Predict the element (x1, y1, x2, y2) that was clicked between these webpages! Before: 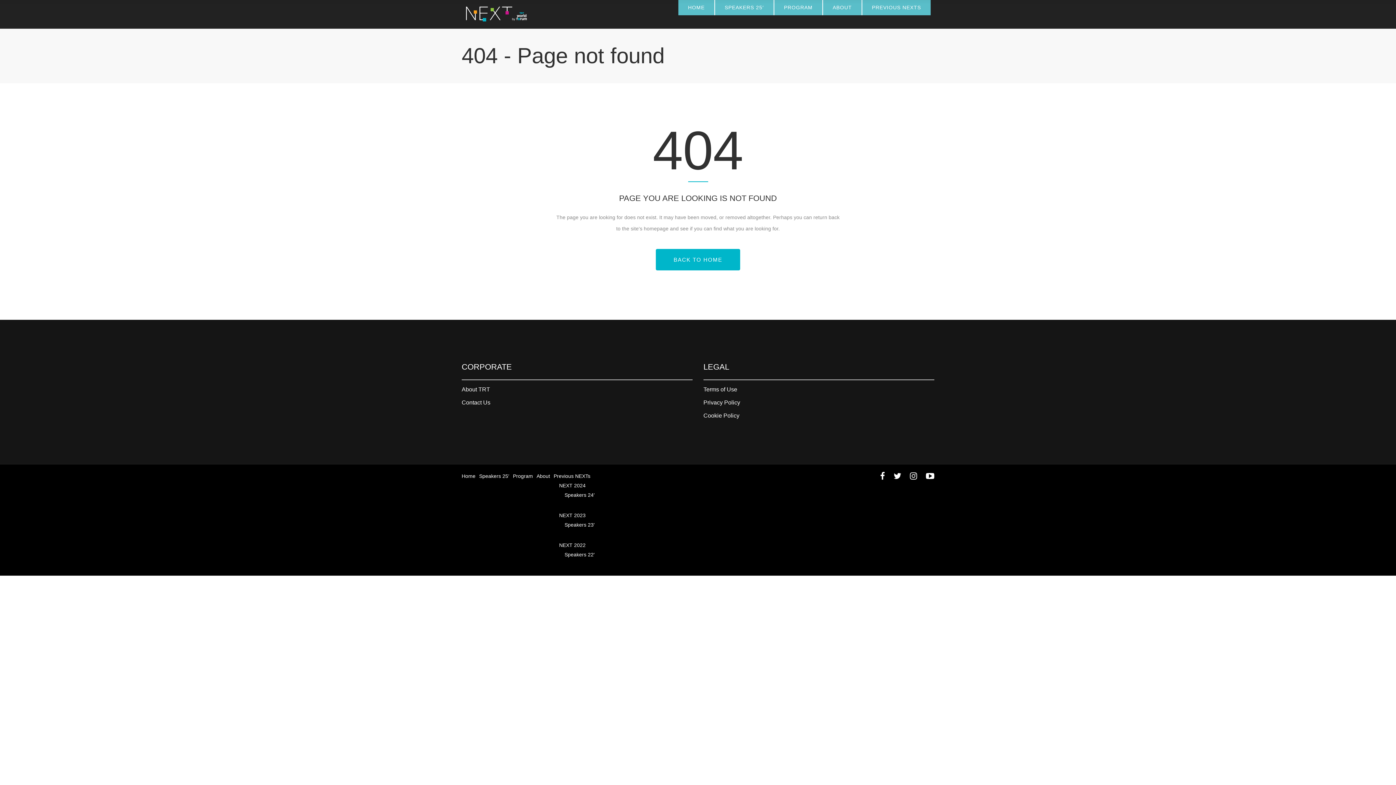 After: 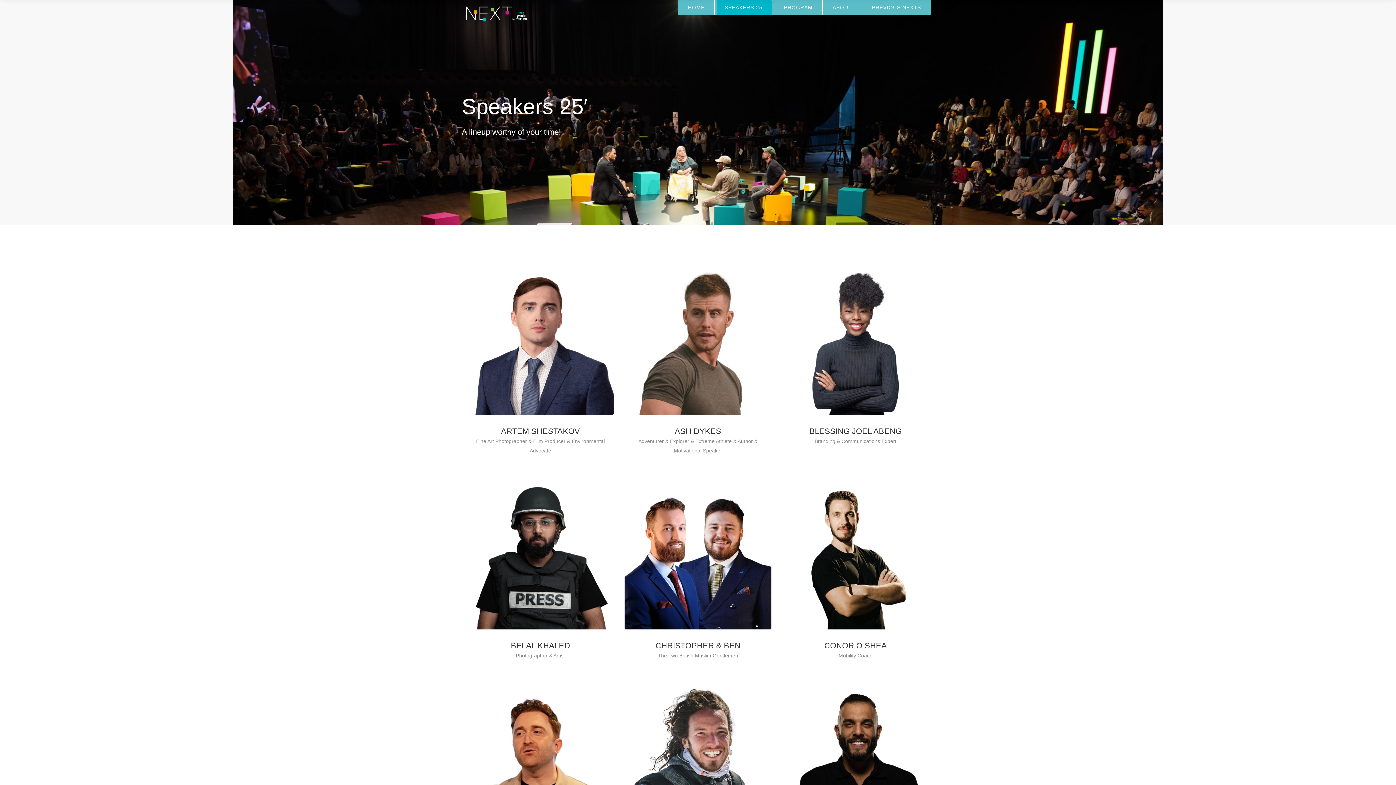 Action: bbox: (715, 0, 773, 15) label: SPEAKERS 25′